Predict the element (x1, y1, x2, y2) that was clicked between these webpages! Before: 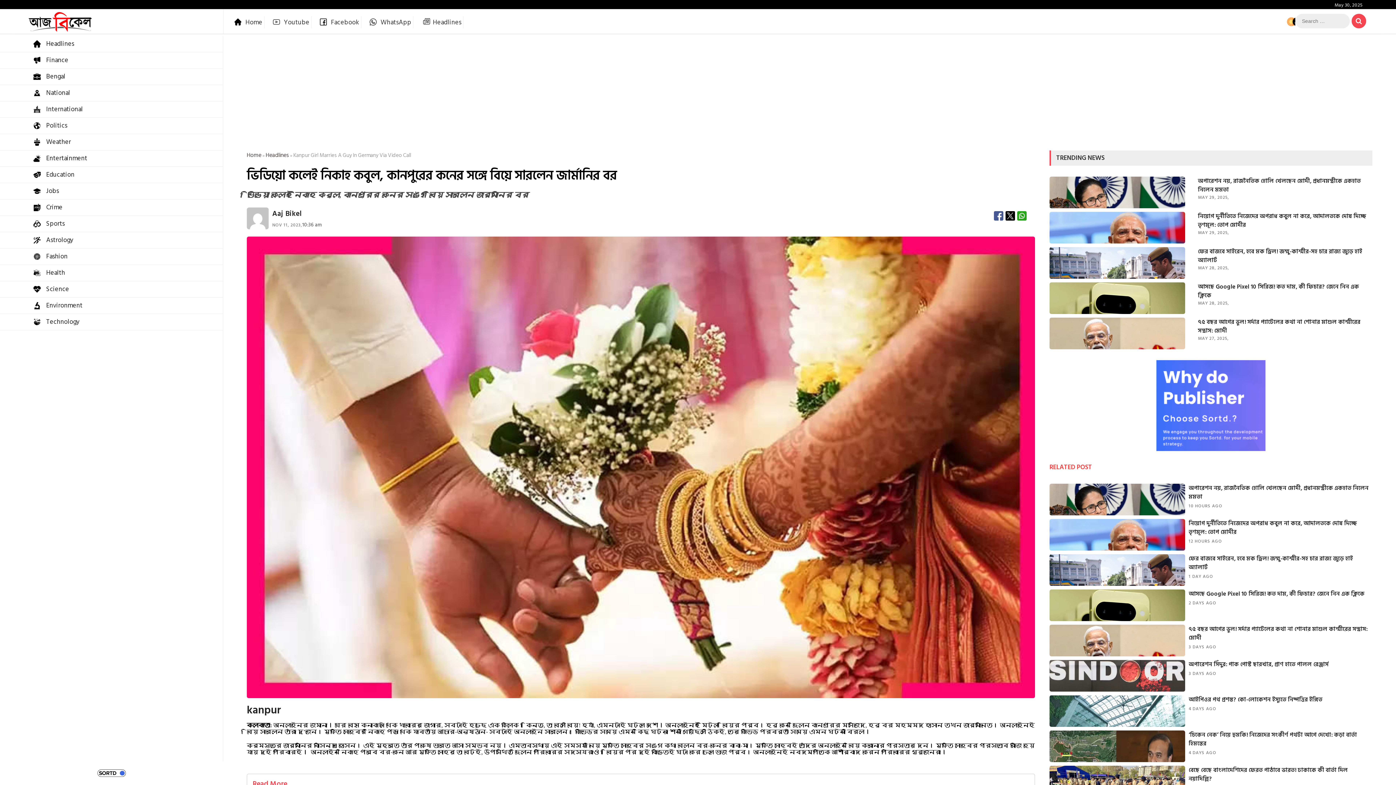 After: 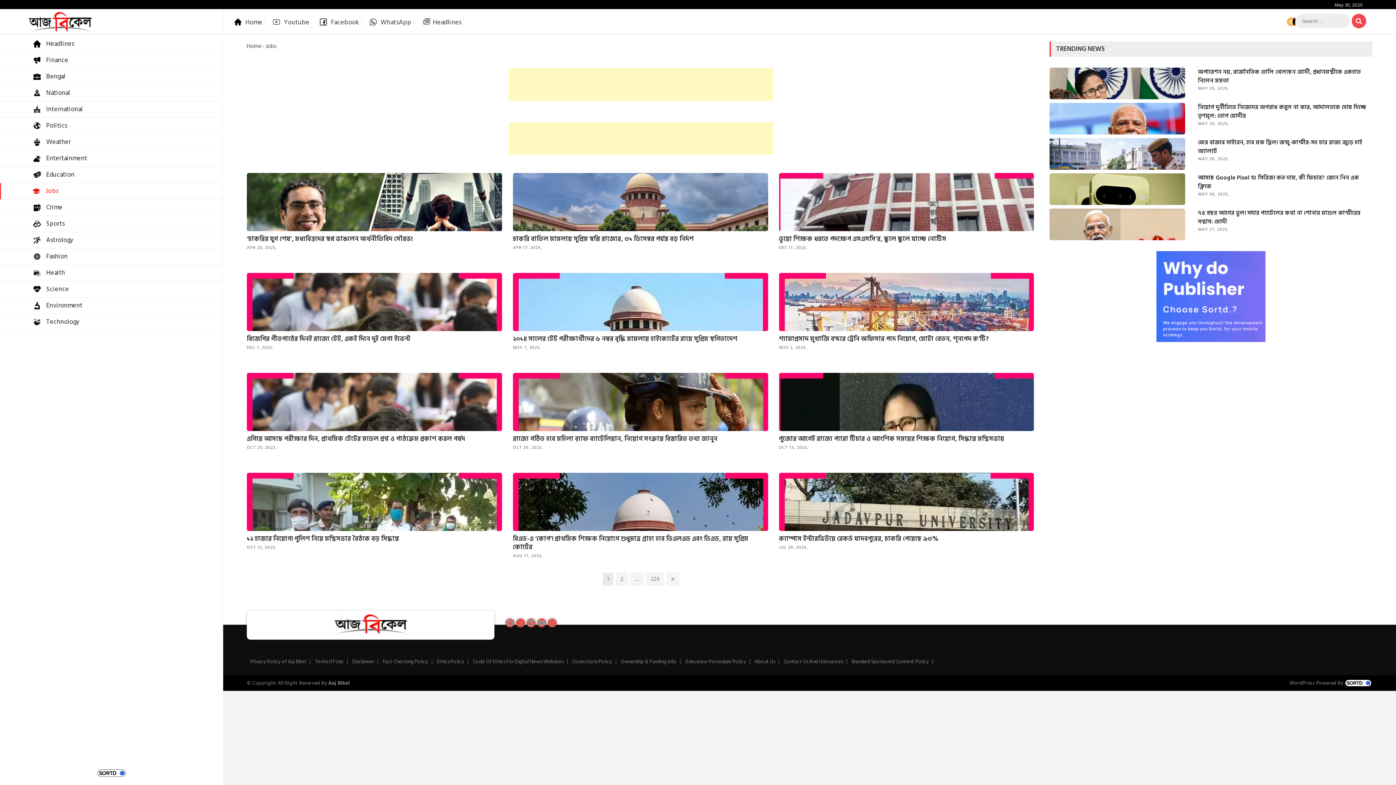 Action: label: Jobs bbox: (0, 183, 223, 199)